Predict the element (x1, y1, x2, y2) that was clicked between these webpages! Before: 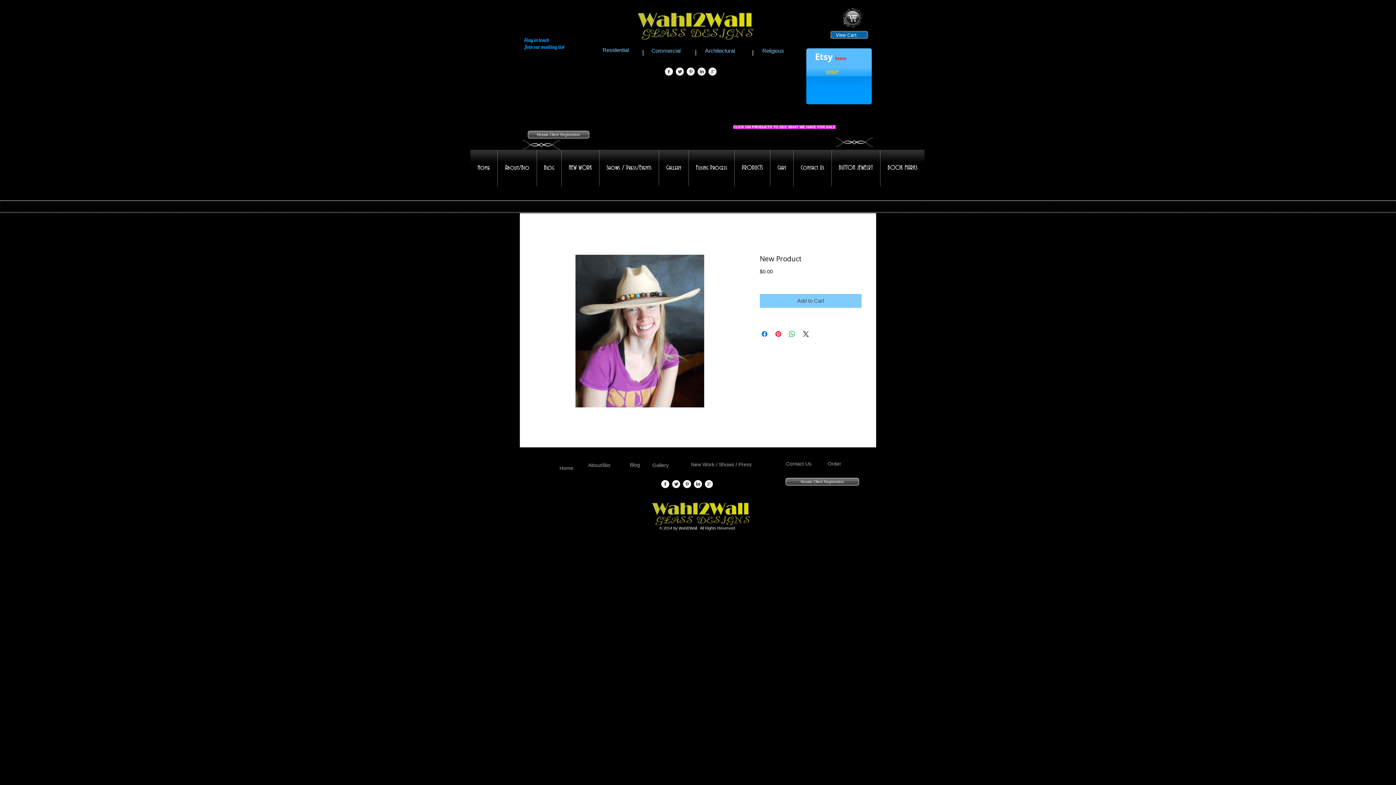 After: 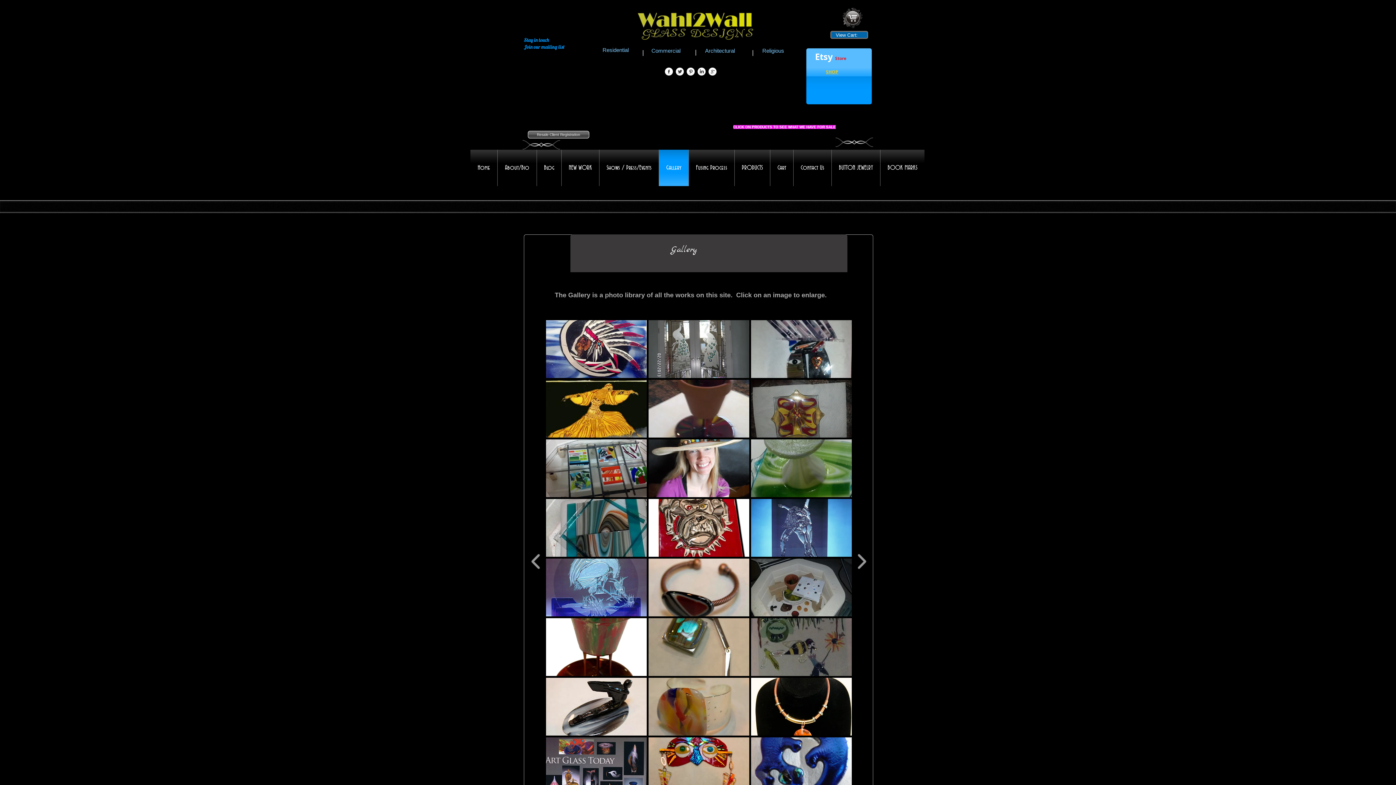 Action: bbox: (661, 149, 686, 186) label: Gallery